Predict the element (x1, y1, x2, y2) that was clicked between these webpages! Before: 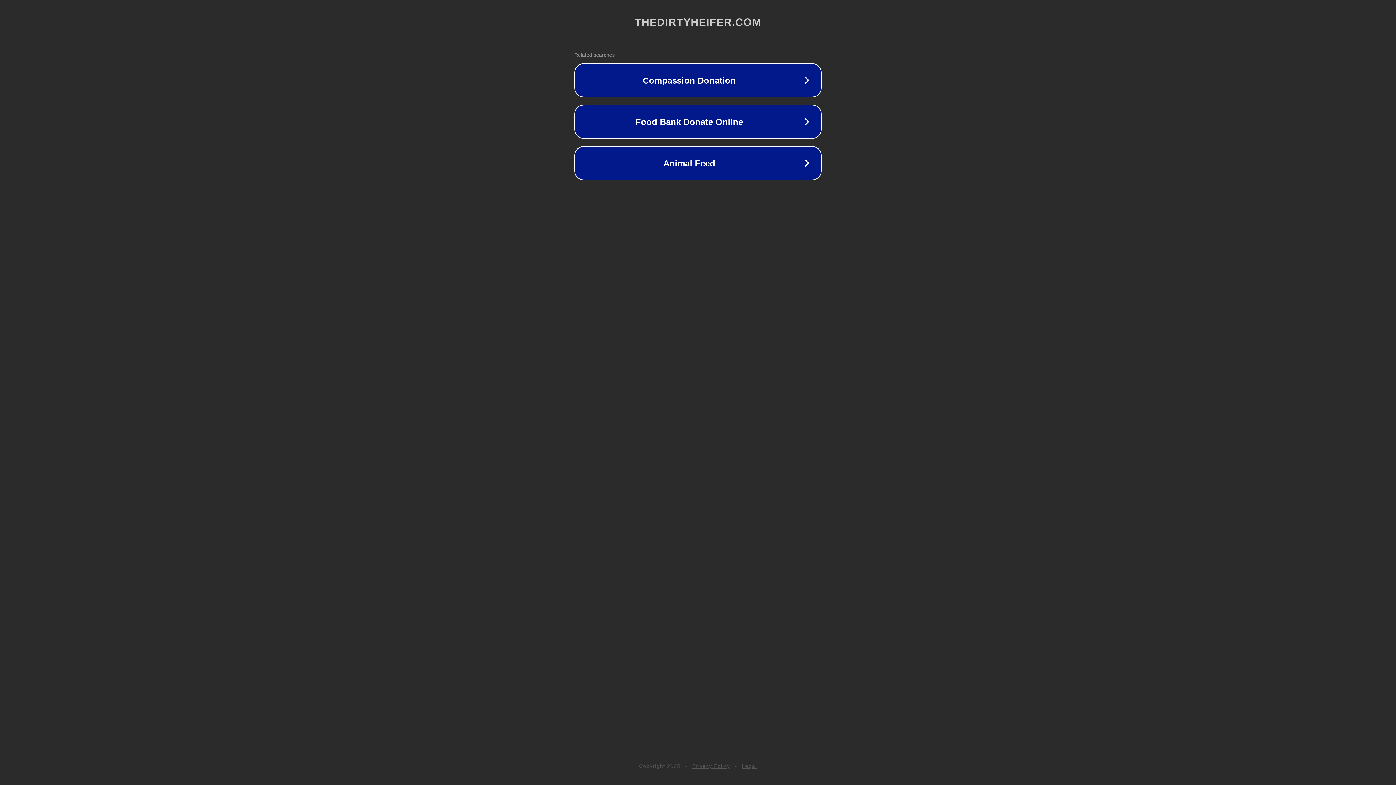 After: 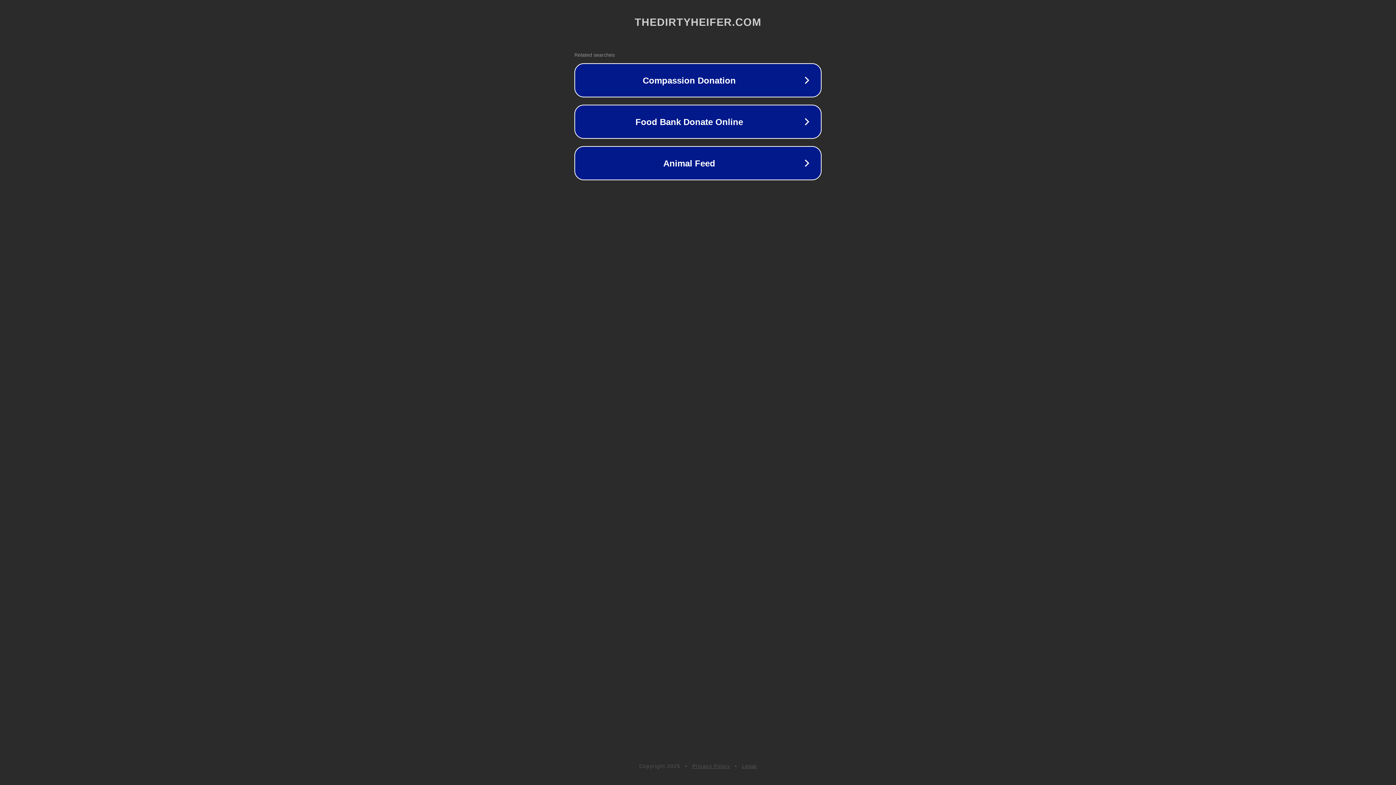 Action: bbox: (742, 763, 757, 769) label: Legal